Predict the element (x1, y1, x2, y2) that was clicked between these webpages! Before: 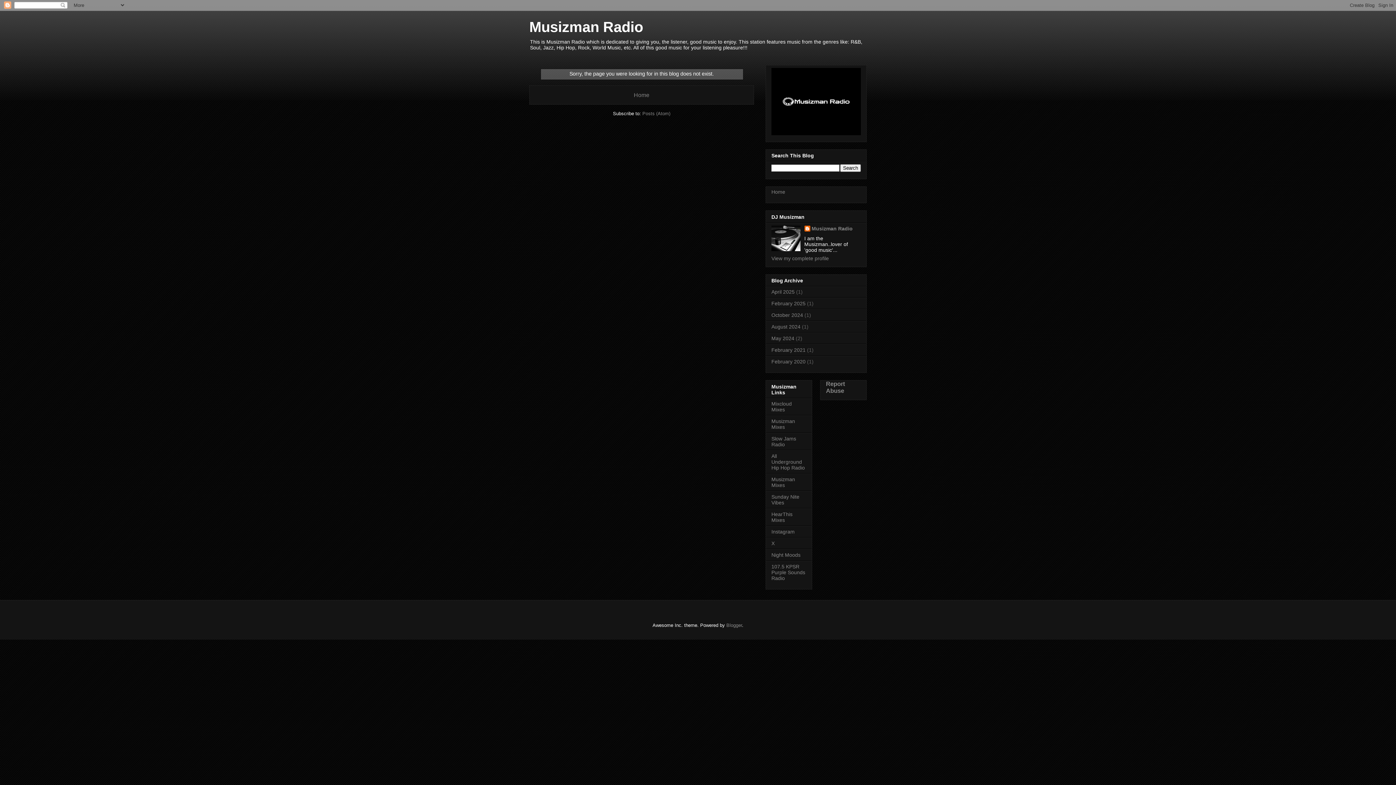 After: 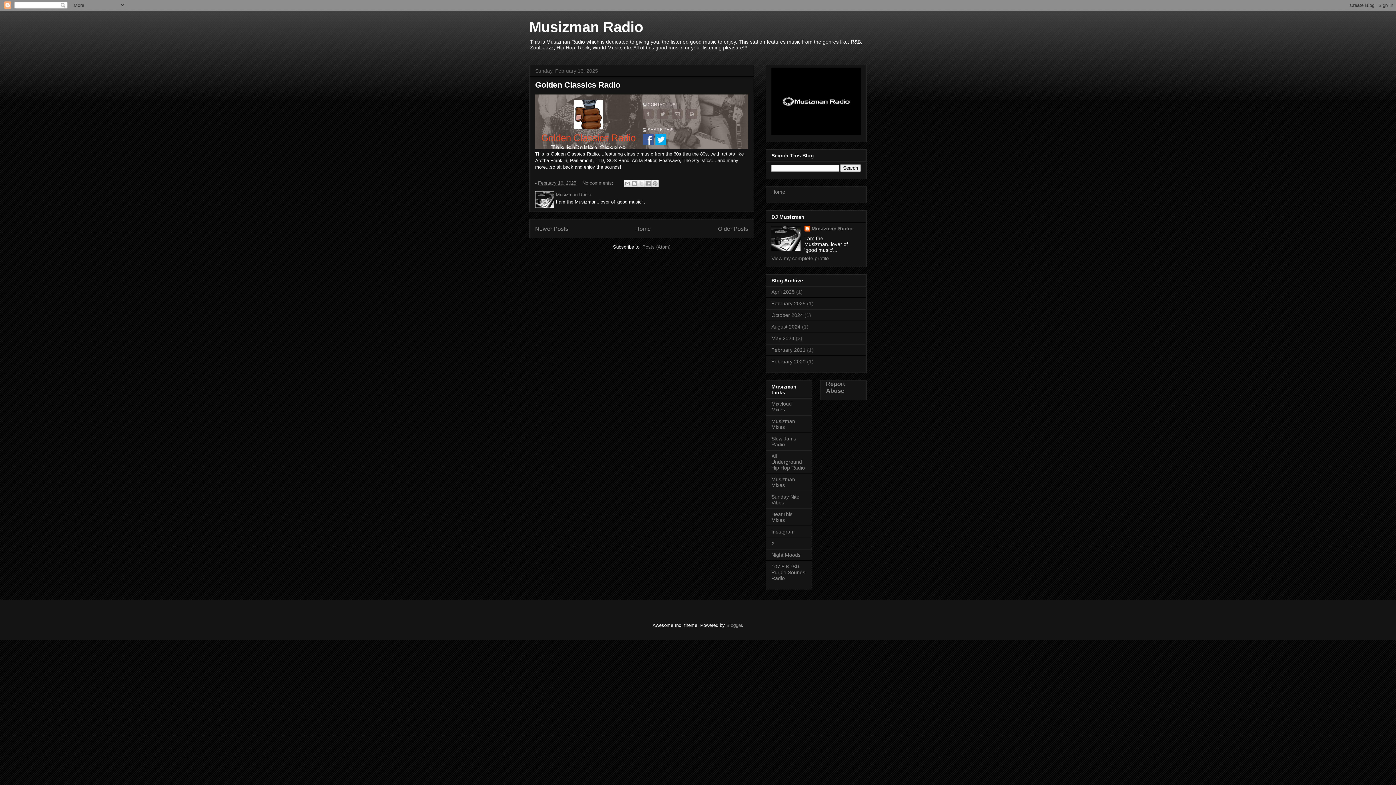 Action: bbox: (771, 300, 805, 306) label: February 2025